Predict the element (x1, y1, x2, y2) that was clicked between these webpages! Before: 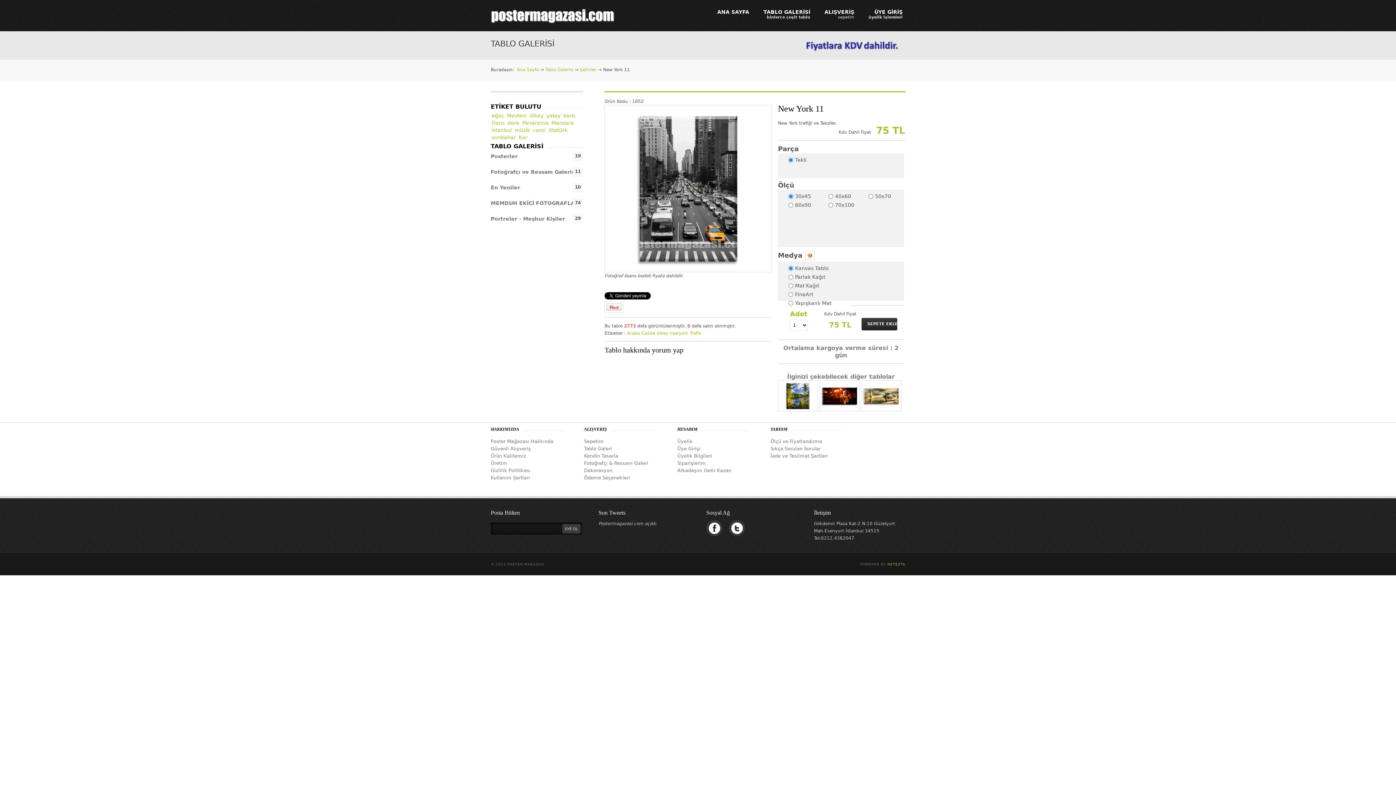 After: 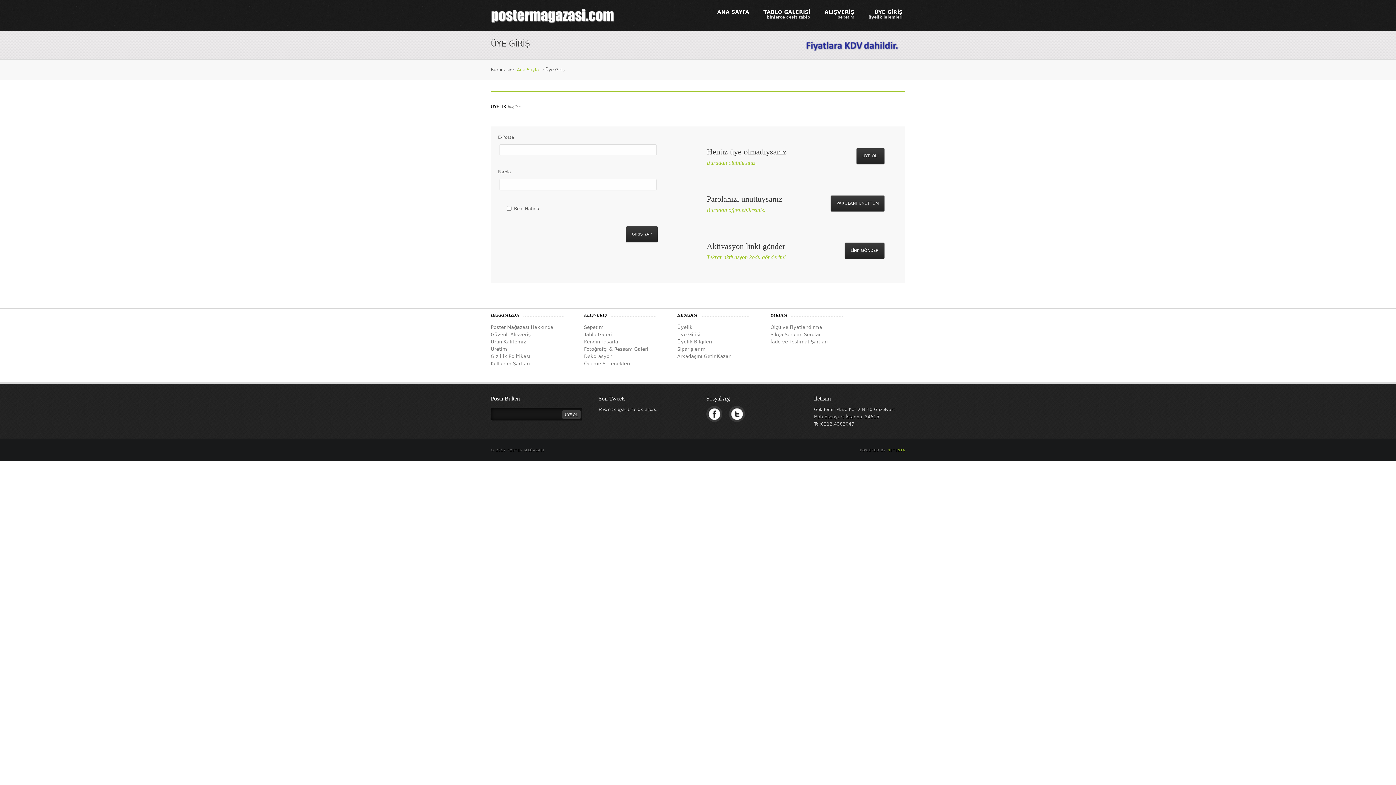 Action: bbox: (677, 446, 700, 451) label: Üye Girişi